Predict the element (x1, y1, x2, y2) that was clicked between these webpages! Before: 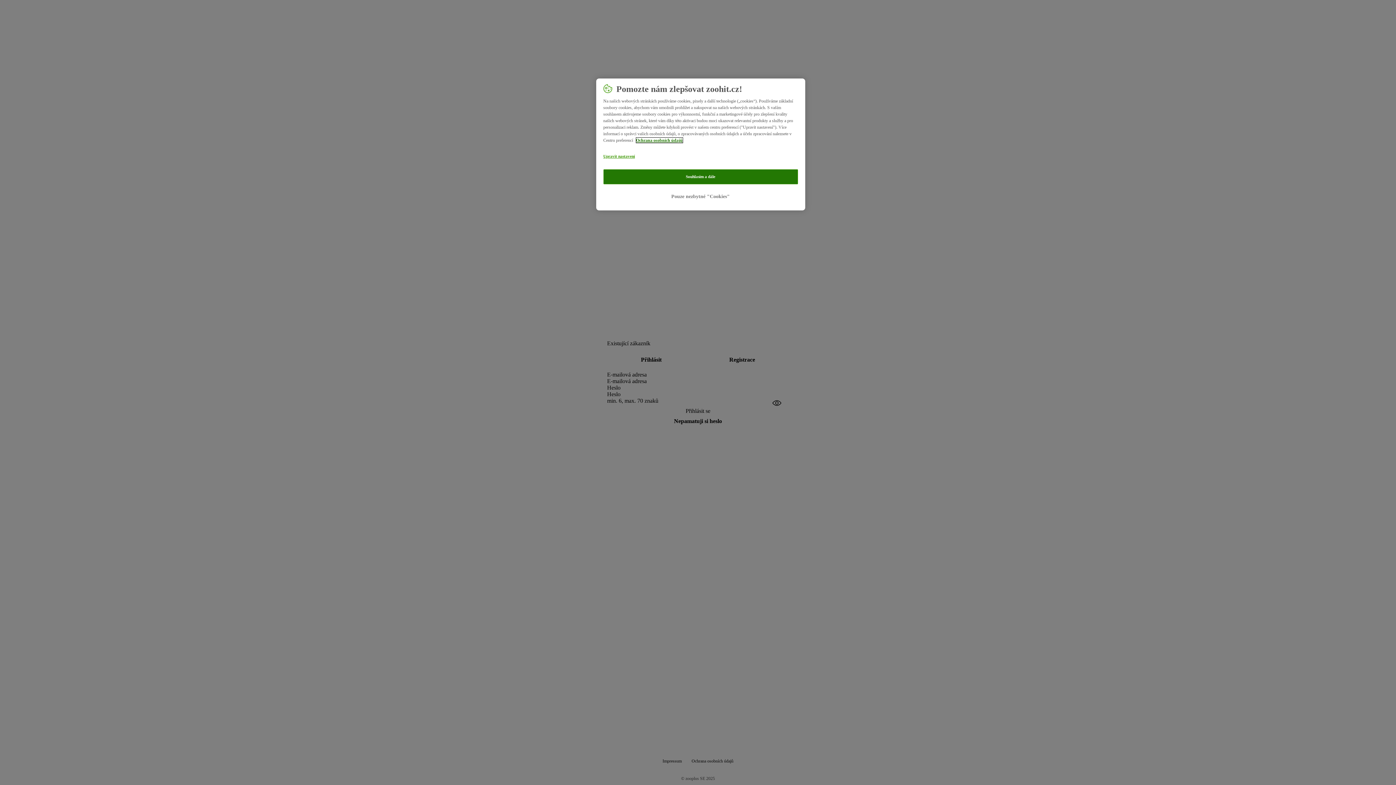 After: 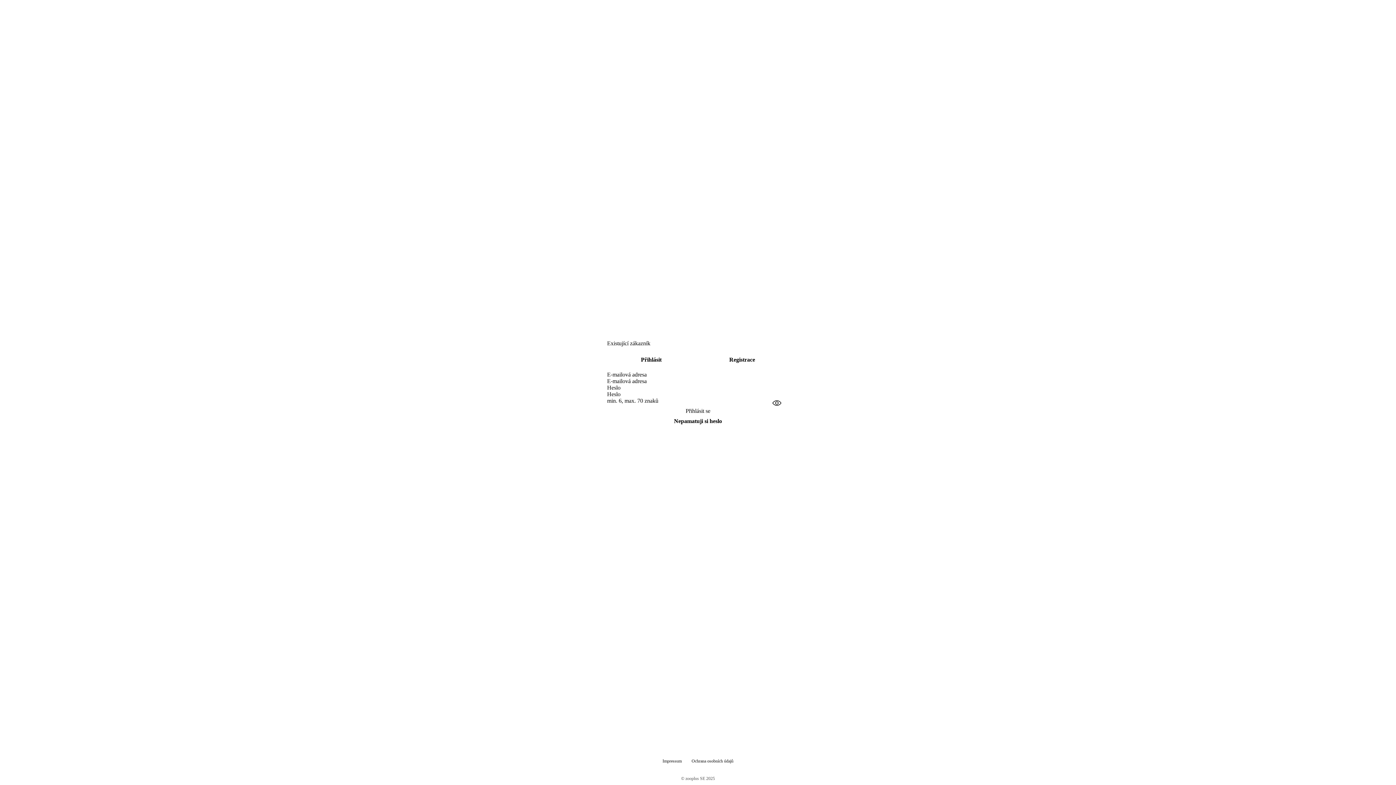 Action: bbox: (603, 188, 798, 204) label: Pouze nezbytné "Cookies"